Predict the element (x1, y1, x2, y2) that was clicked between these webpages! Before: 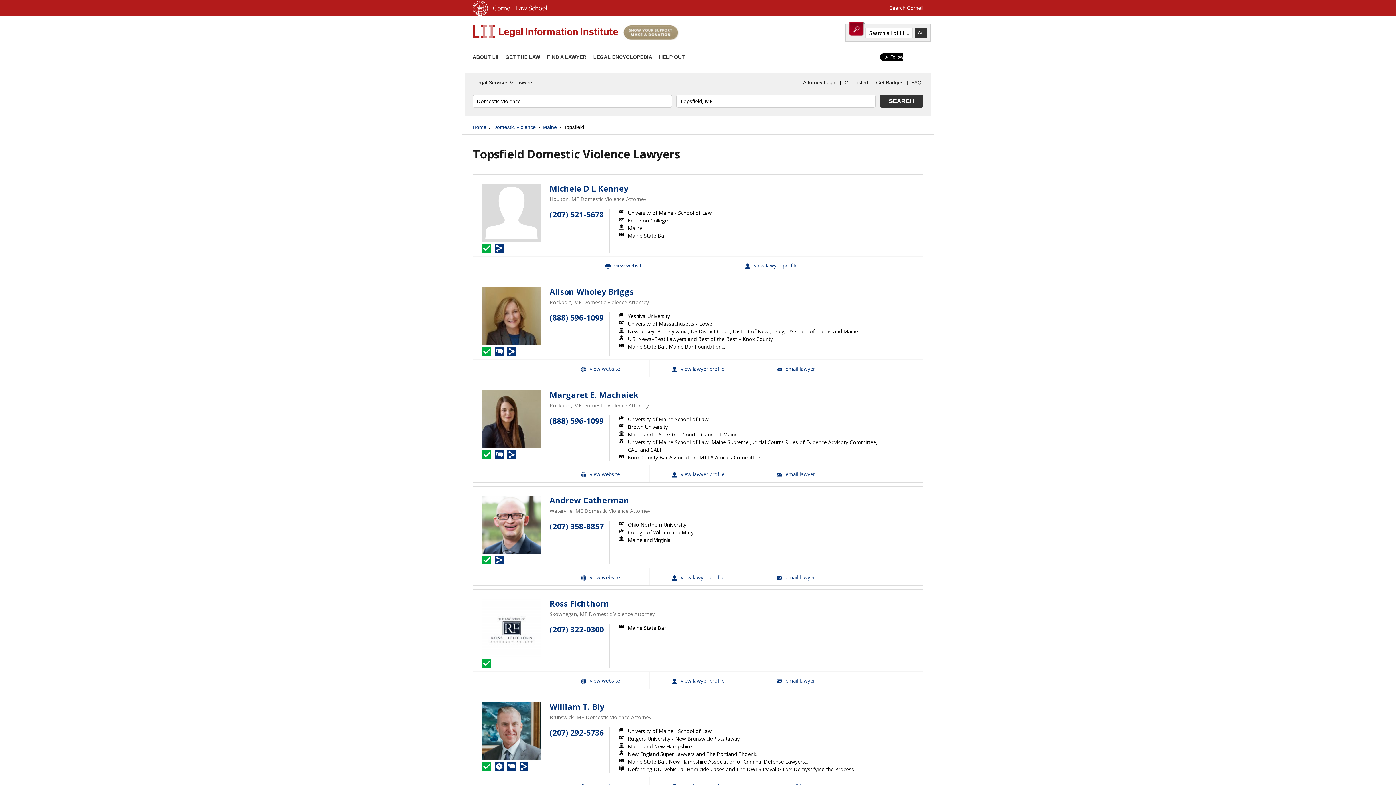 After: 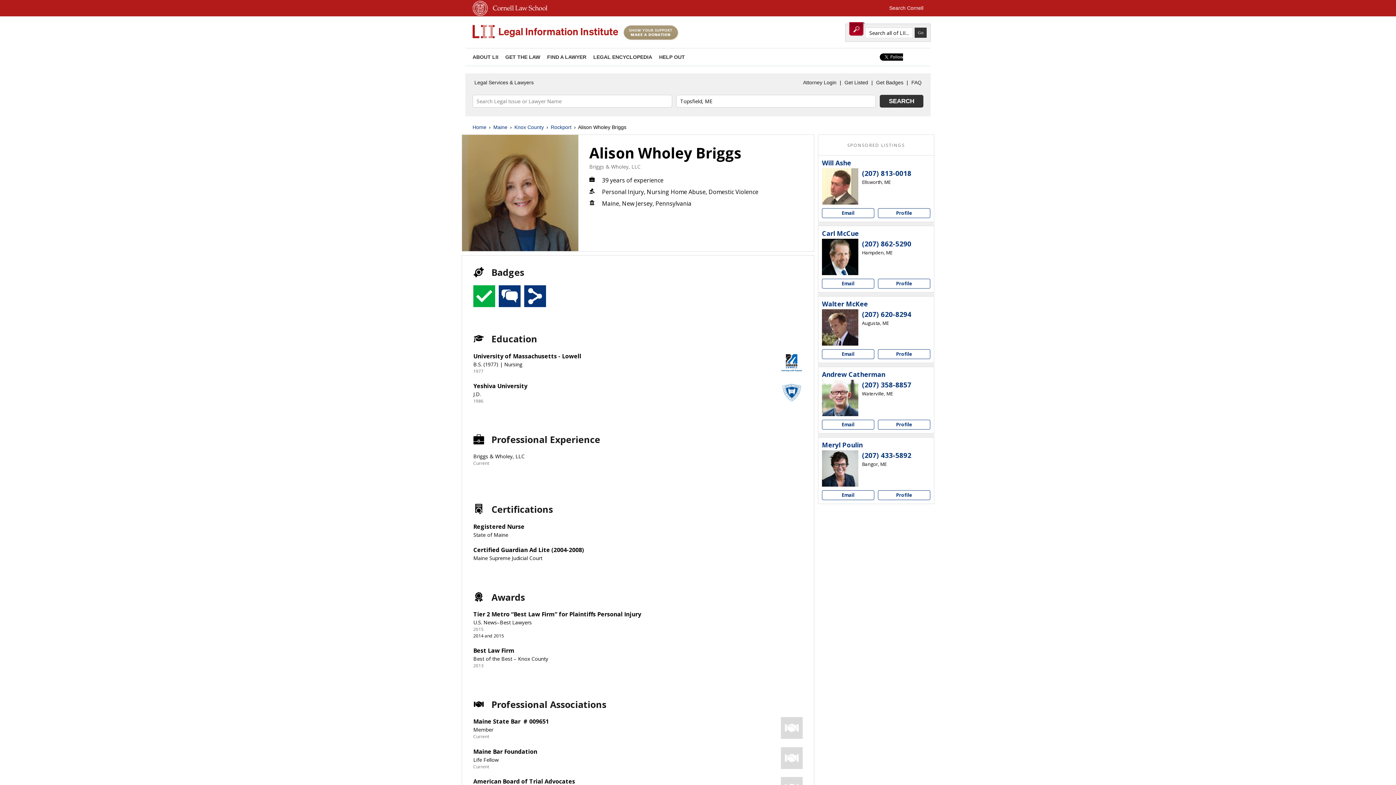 Action: bbox: (482, 287, 540, 345)